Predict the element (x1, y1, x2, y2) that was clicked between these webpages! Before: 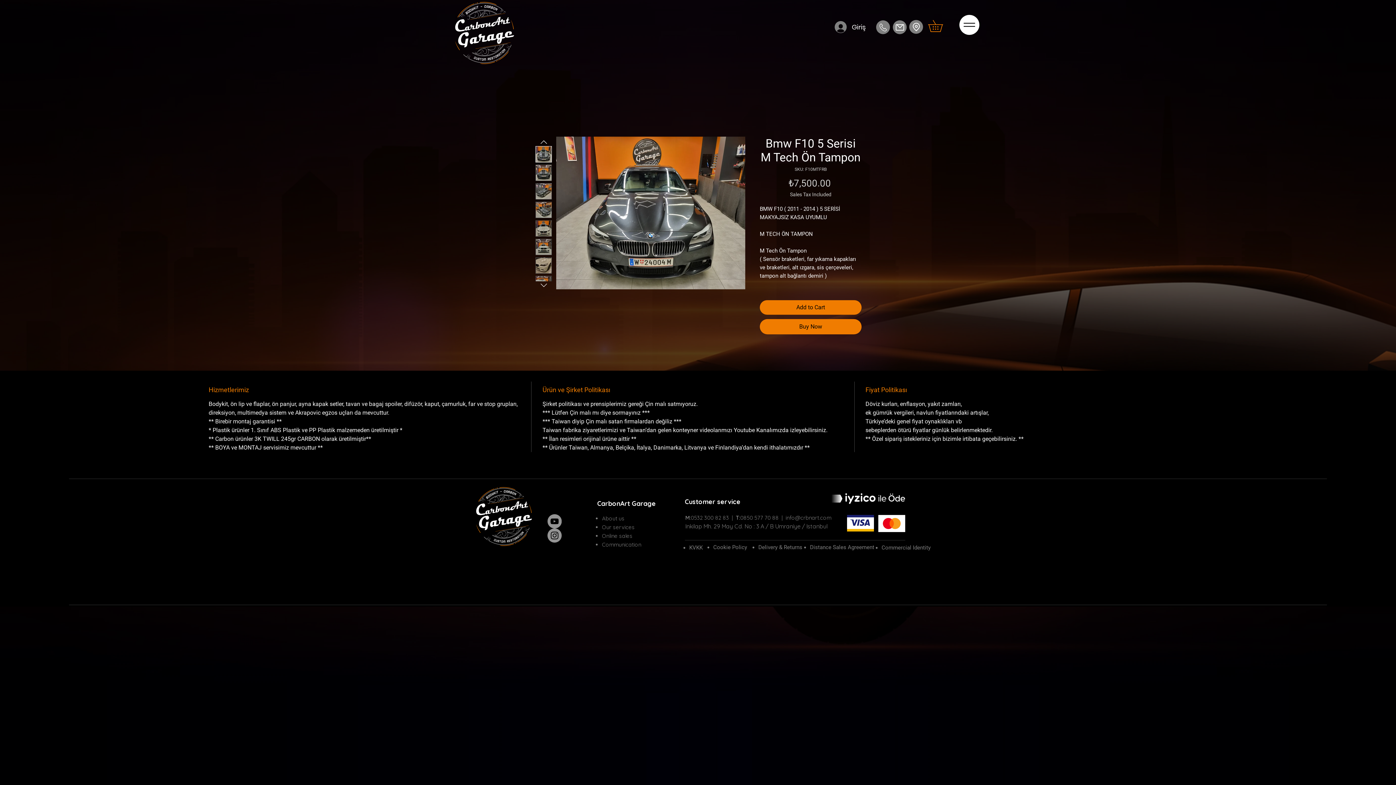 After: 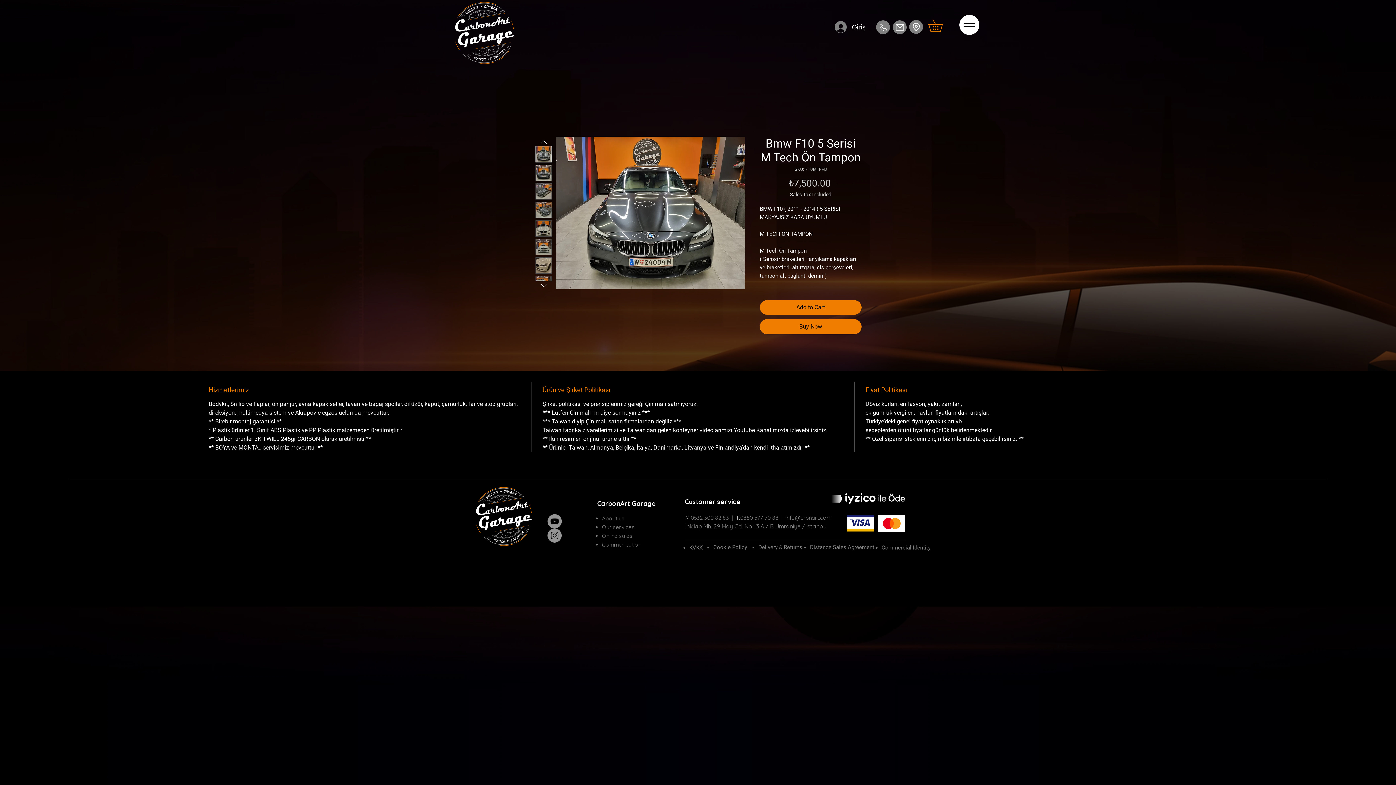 Action: bbox: (535, 257, 552, 273)